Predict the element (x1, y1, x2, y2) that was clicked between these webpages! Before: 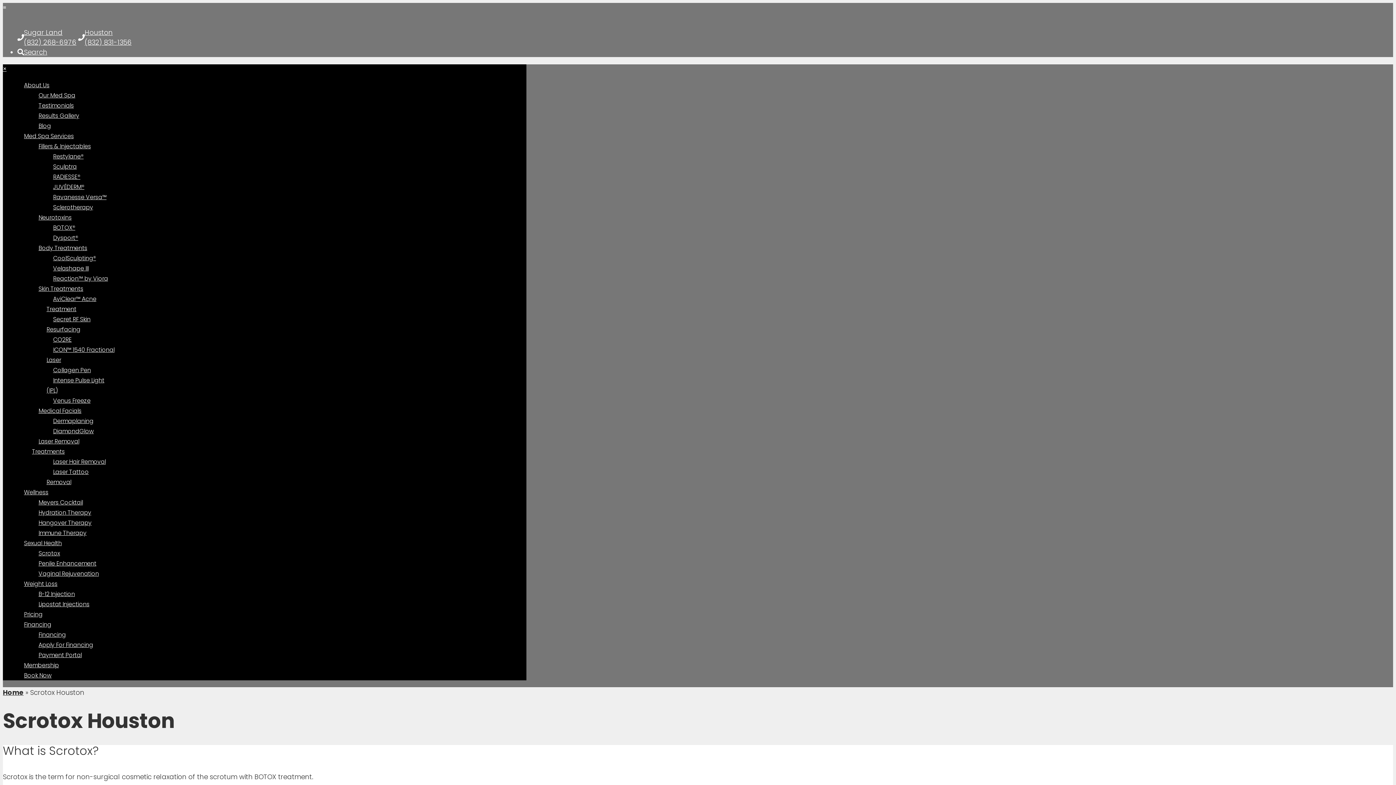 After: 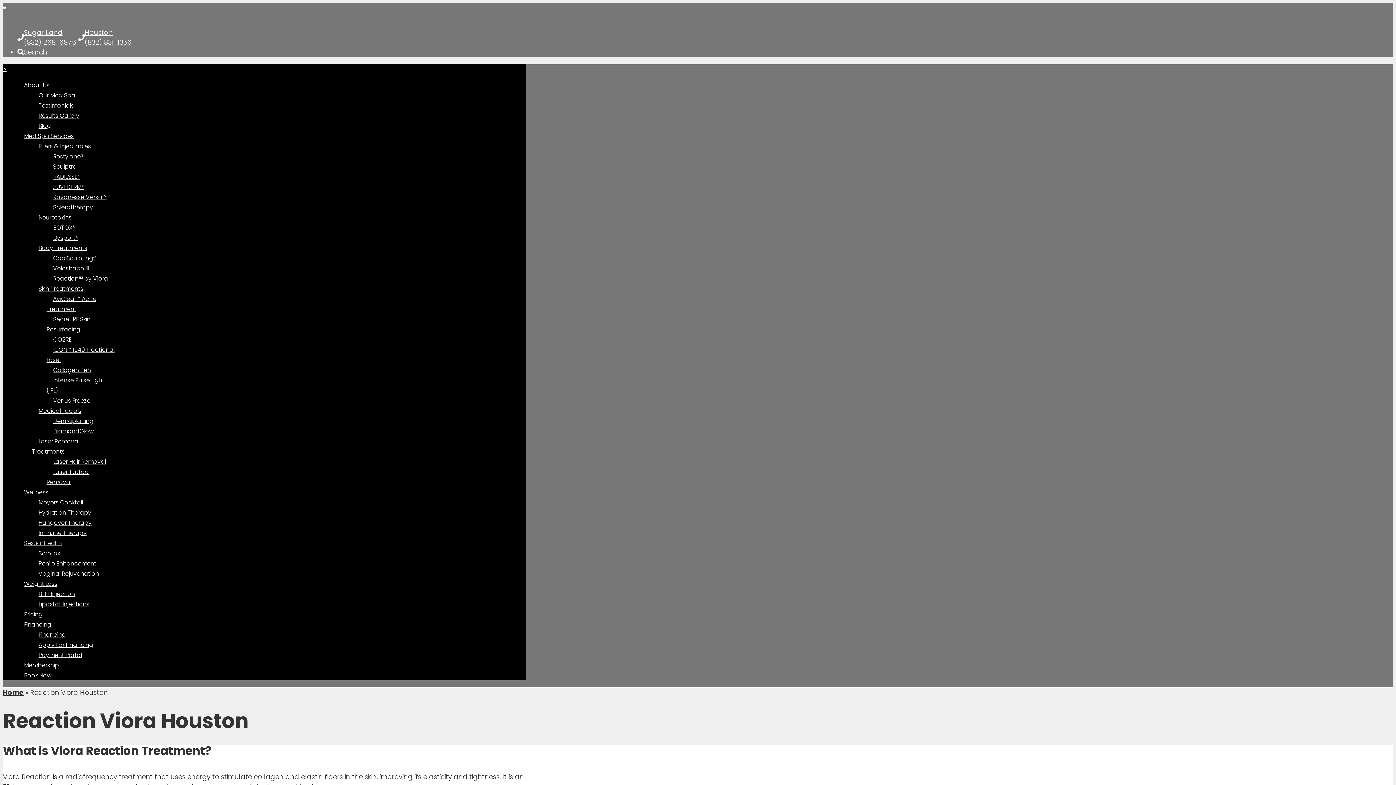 Action: label: Reaction™ by Viora bbox: (46, 271, 114, 286)